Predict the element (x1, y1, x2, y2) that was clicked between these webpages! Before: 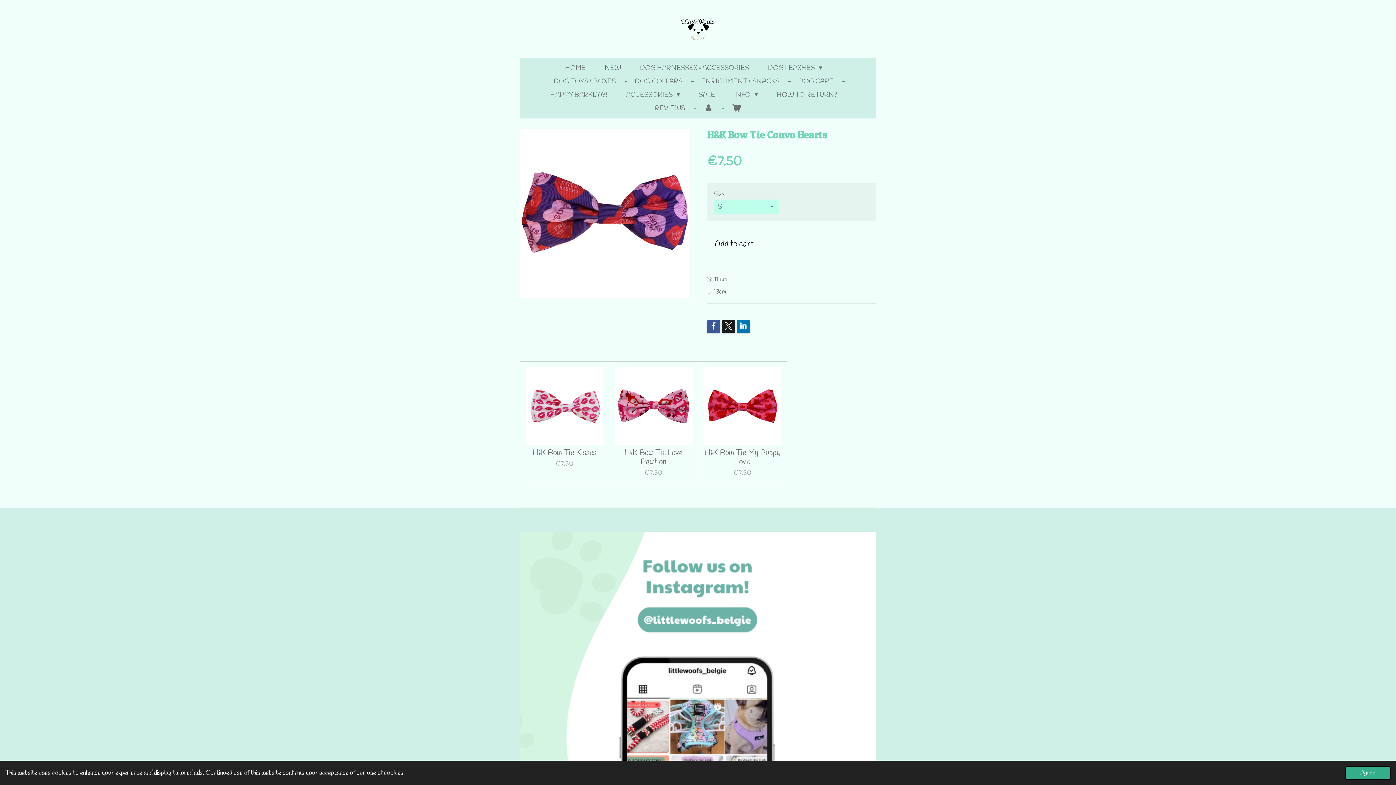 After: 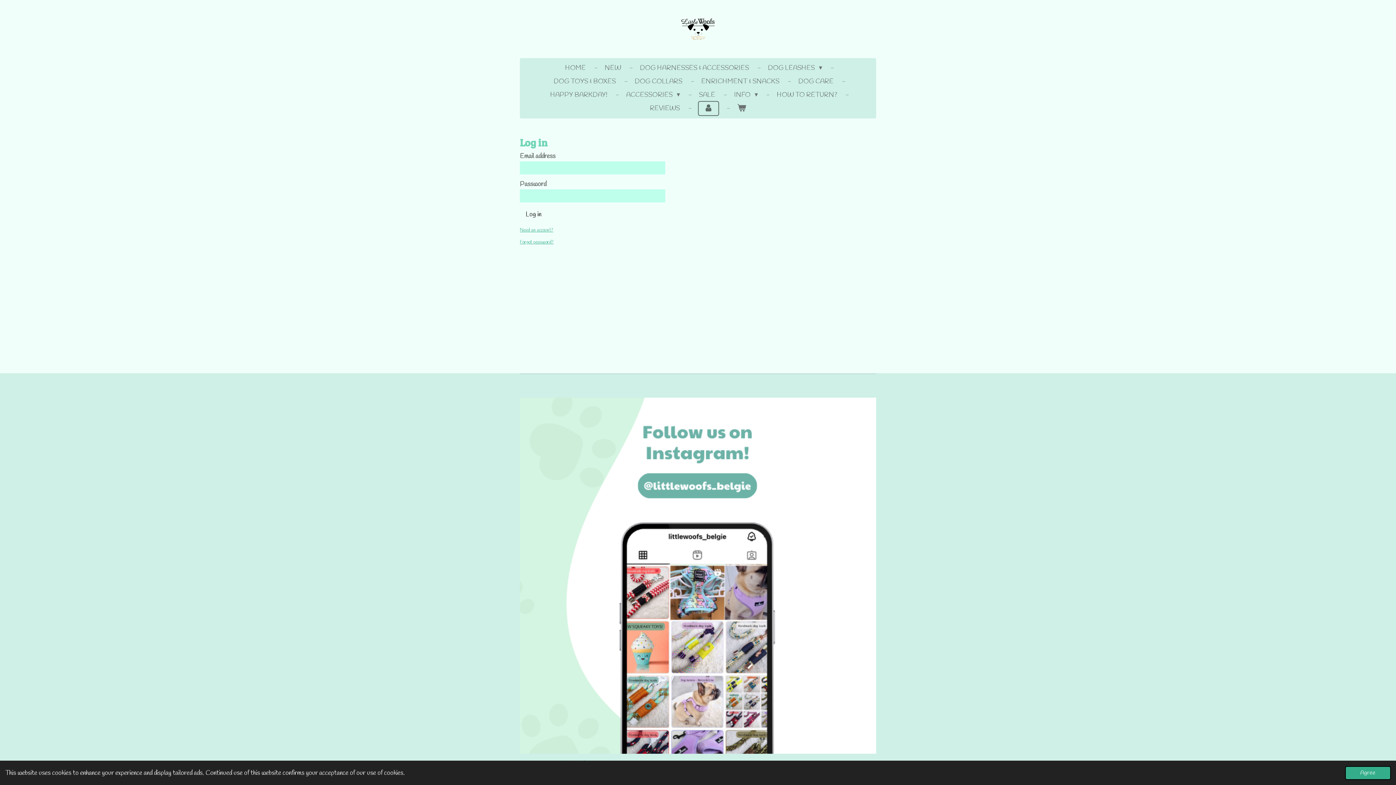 Action: bbox: (699, 101, 718, 115)